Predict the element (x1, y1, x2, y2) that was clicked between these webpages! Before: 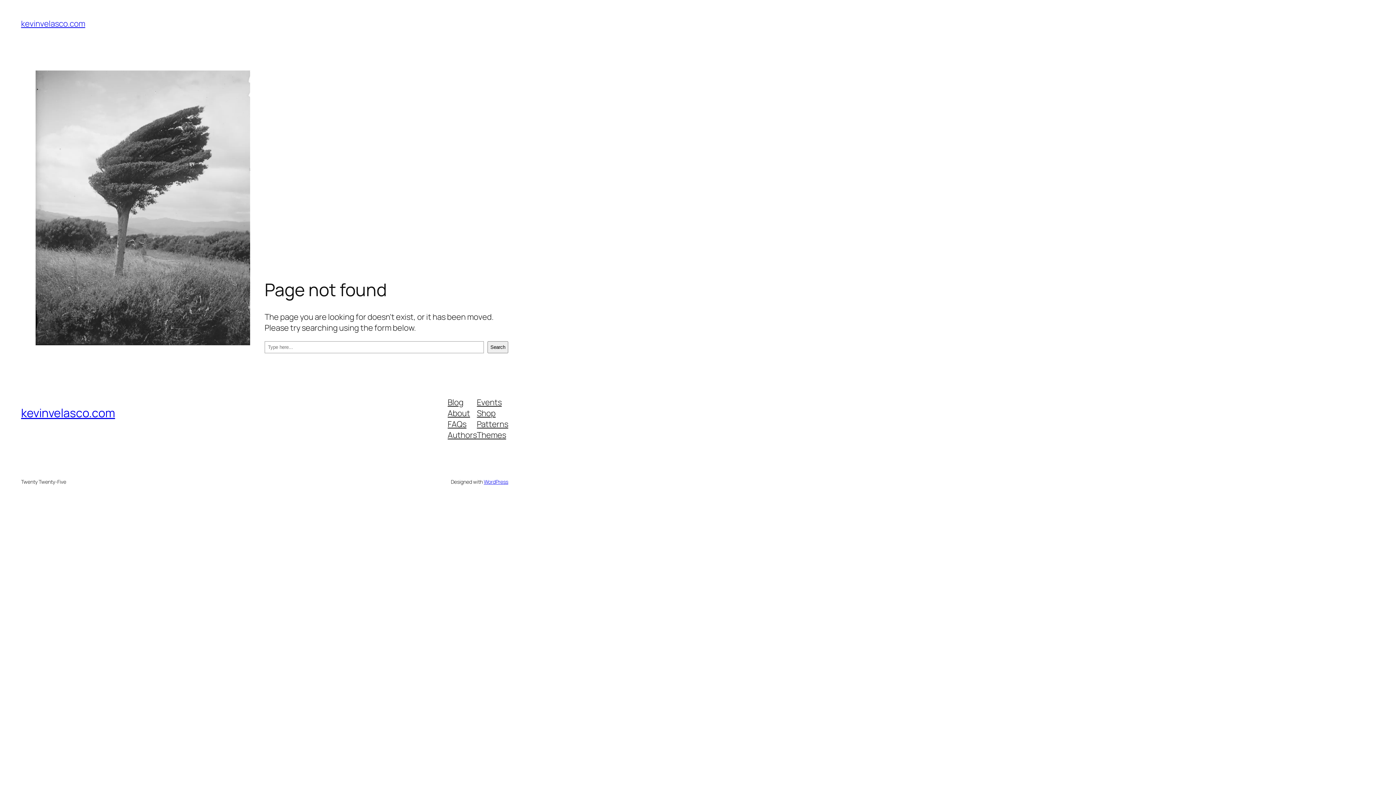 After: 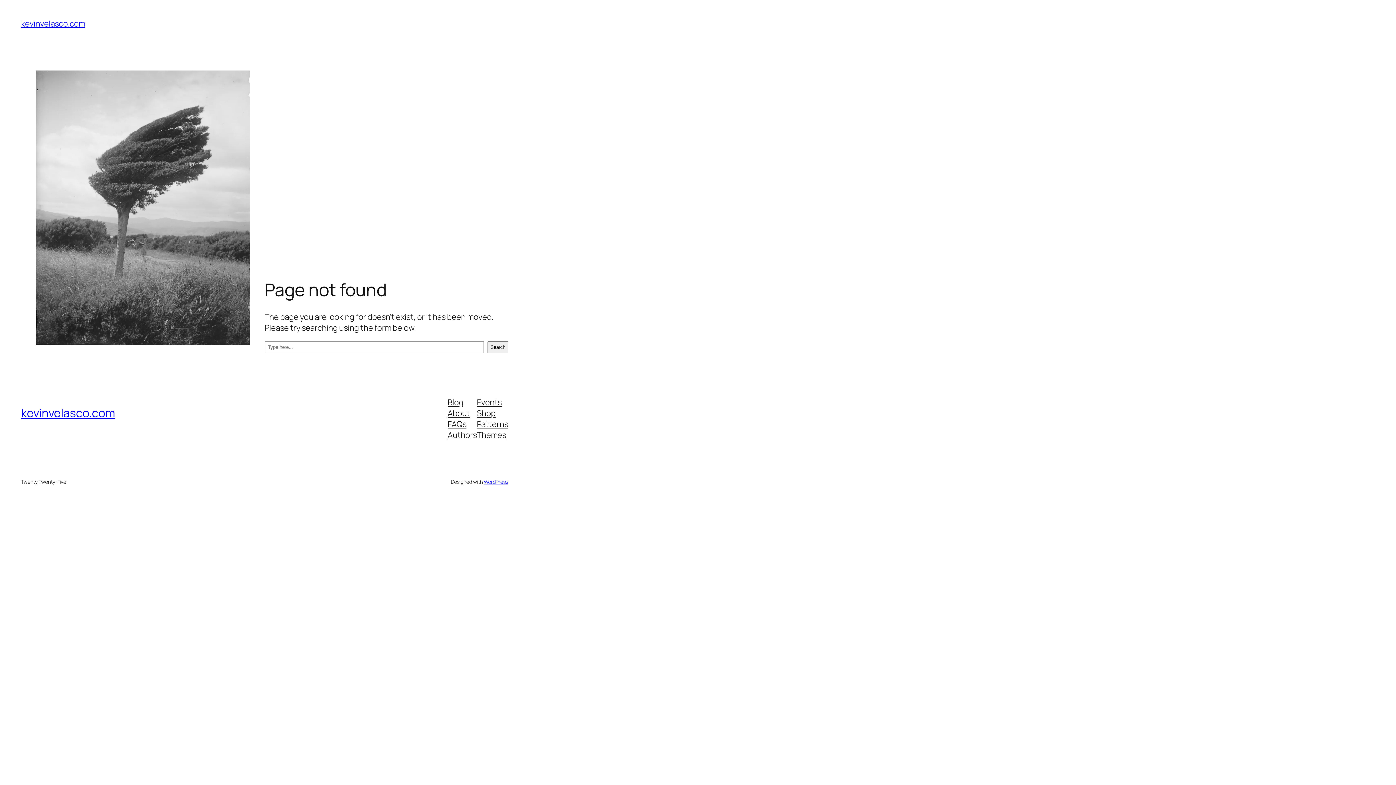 Action: bbox: (477, 407, 495, 418) label: Shop